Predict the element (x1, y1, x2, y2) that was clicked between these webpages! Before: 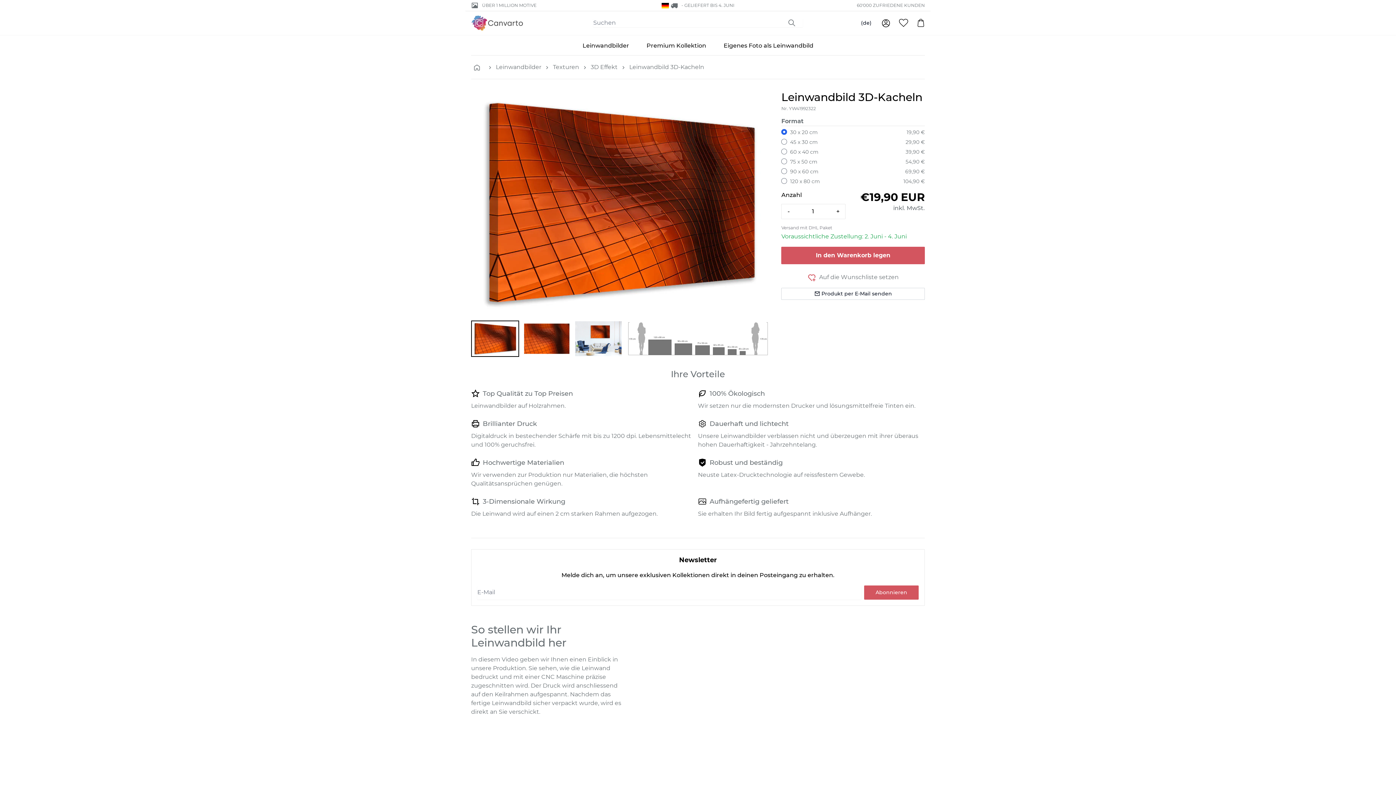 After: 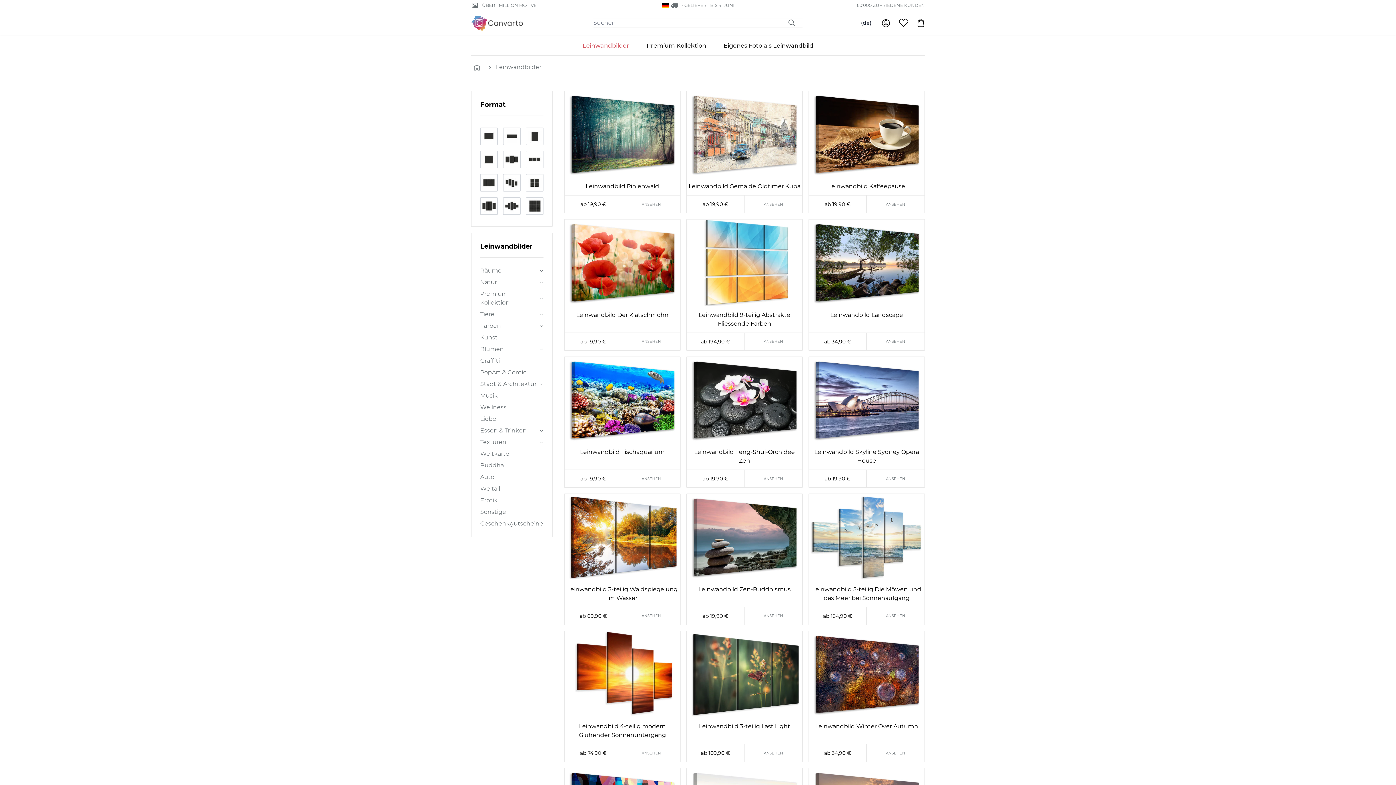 Action: bbox: (574, 36, 638, 55) label: Leinwandbilder